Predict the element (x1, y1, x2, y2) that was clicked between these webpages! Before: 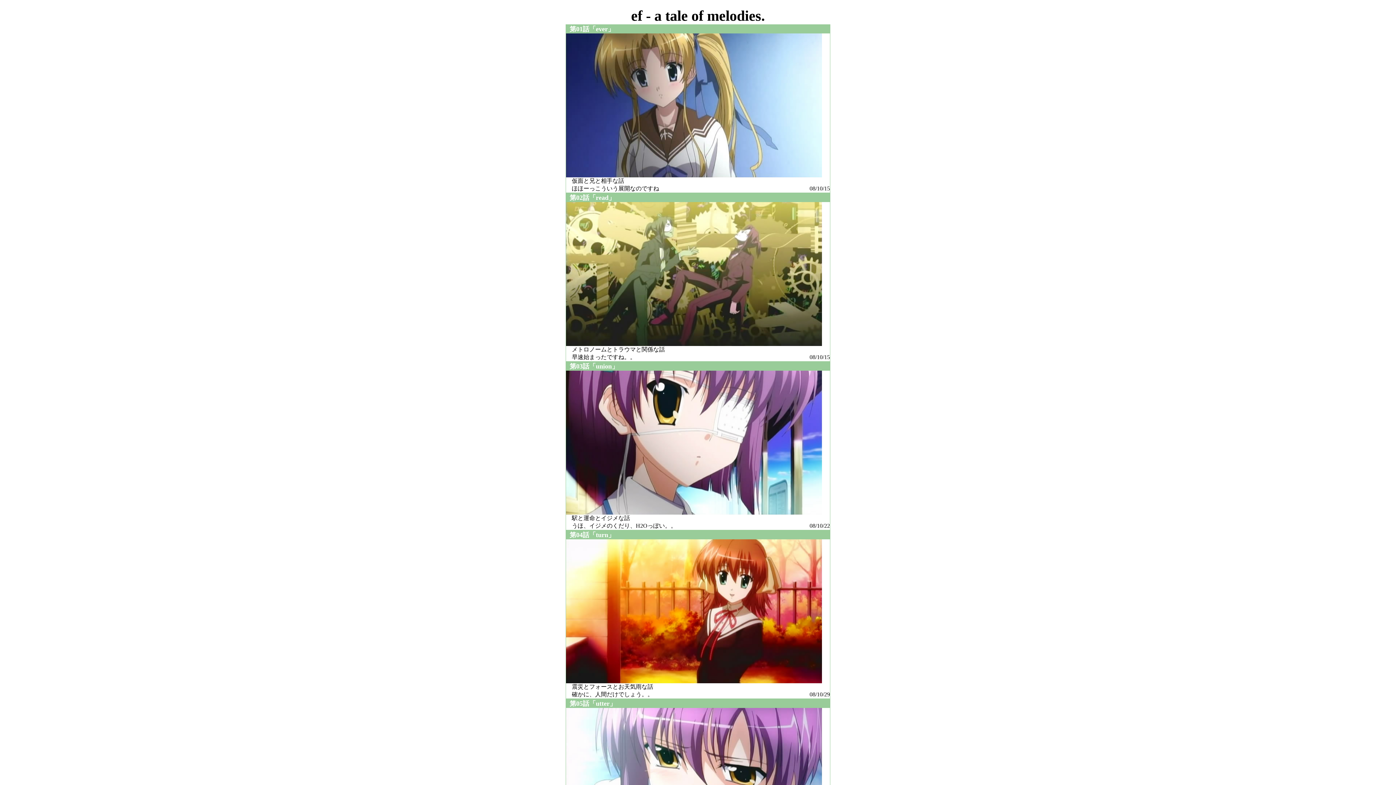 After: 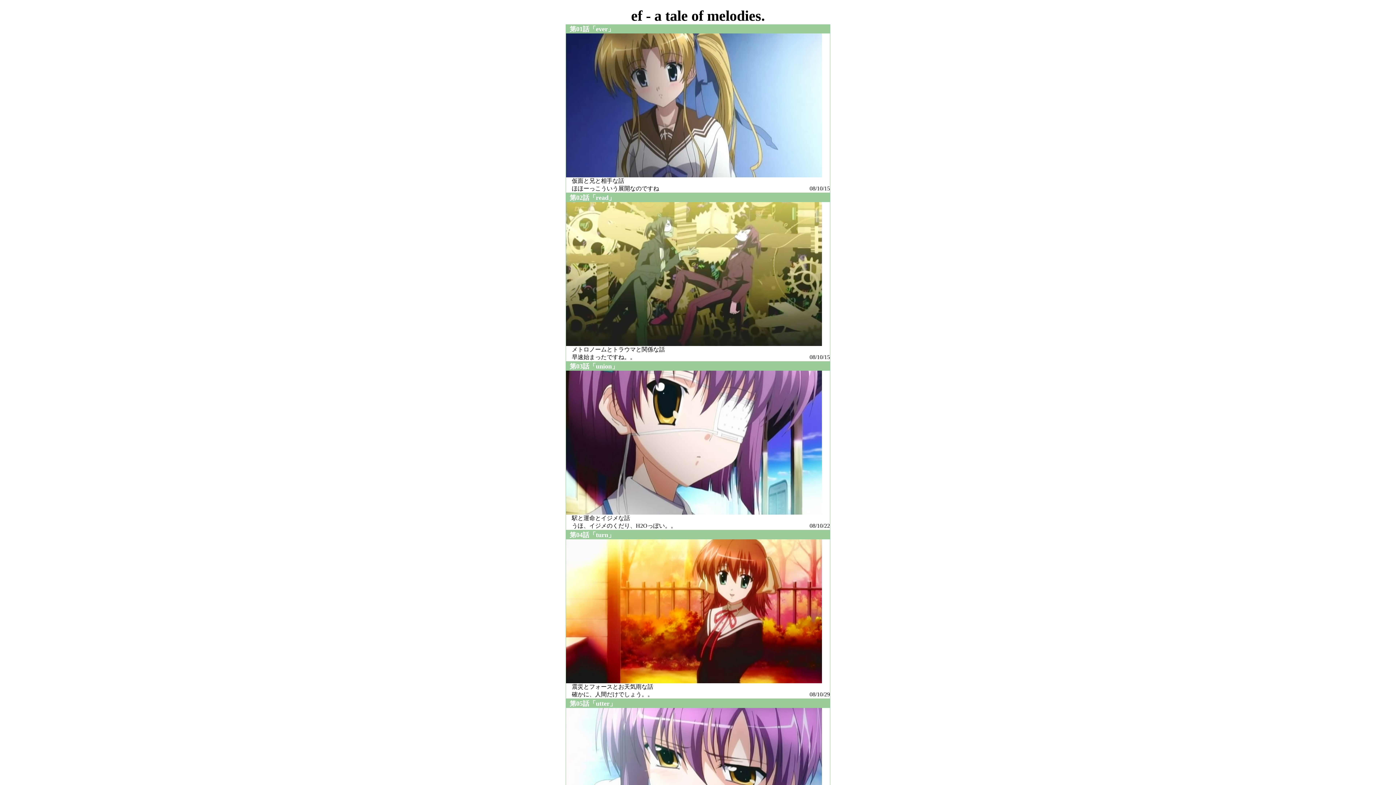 Action: bbox: (566, 509, 822, 516)